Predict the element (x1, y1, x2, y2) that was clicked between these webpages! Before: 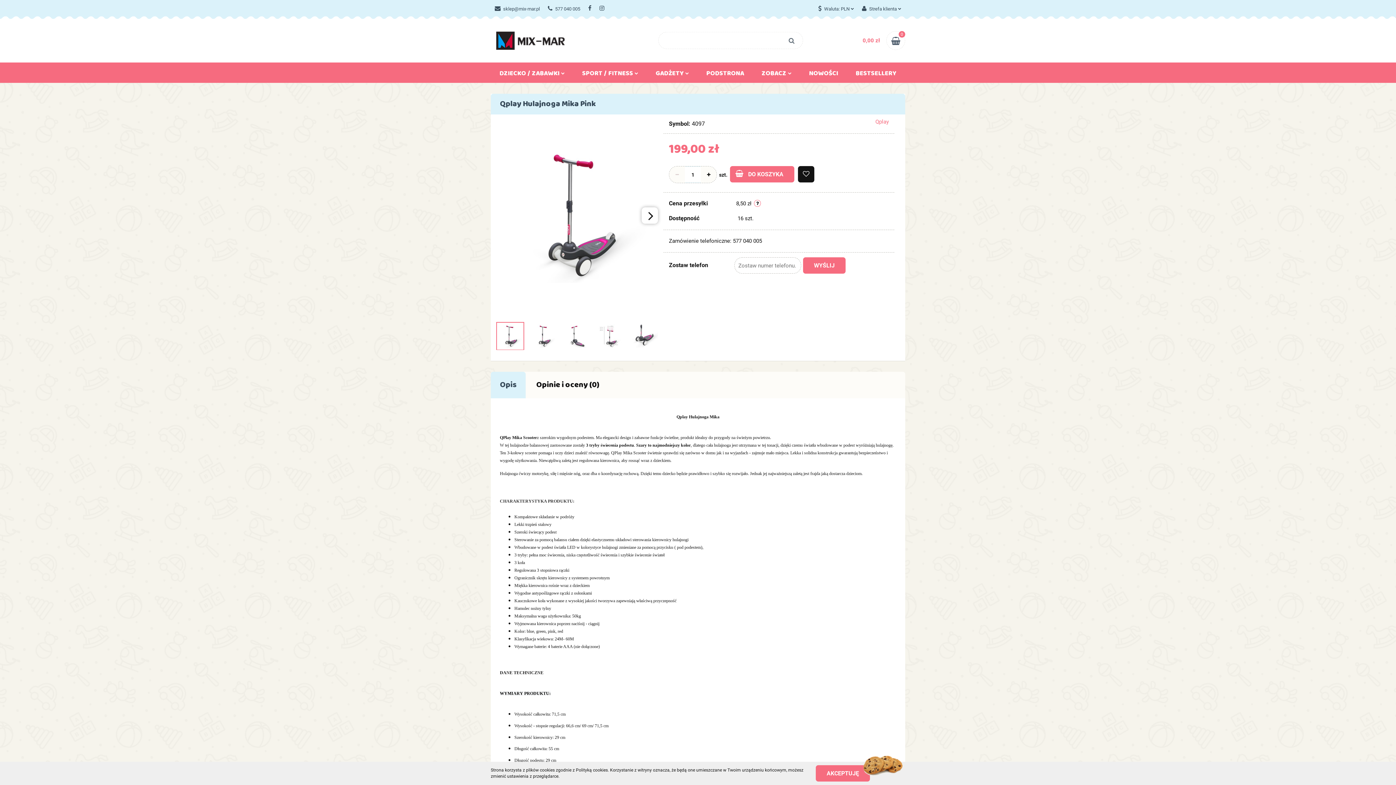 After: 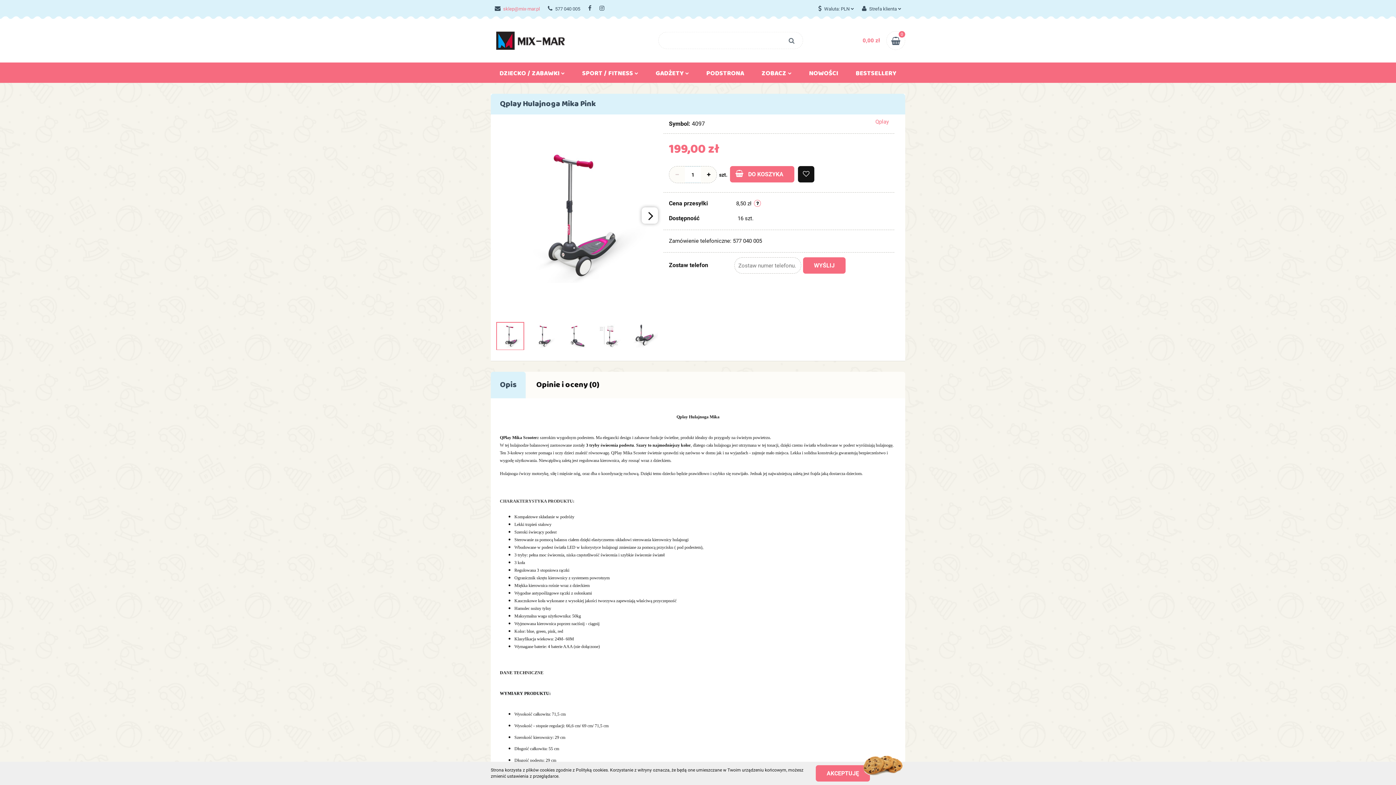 Action: bbox: (494, 6, 540, 11) label:  sklep@mix-mar.pl